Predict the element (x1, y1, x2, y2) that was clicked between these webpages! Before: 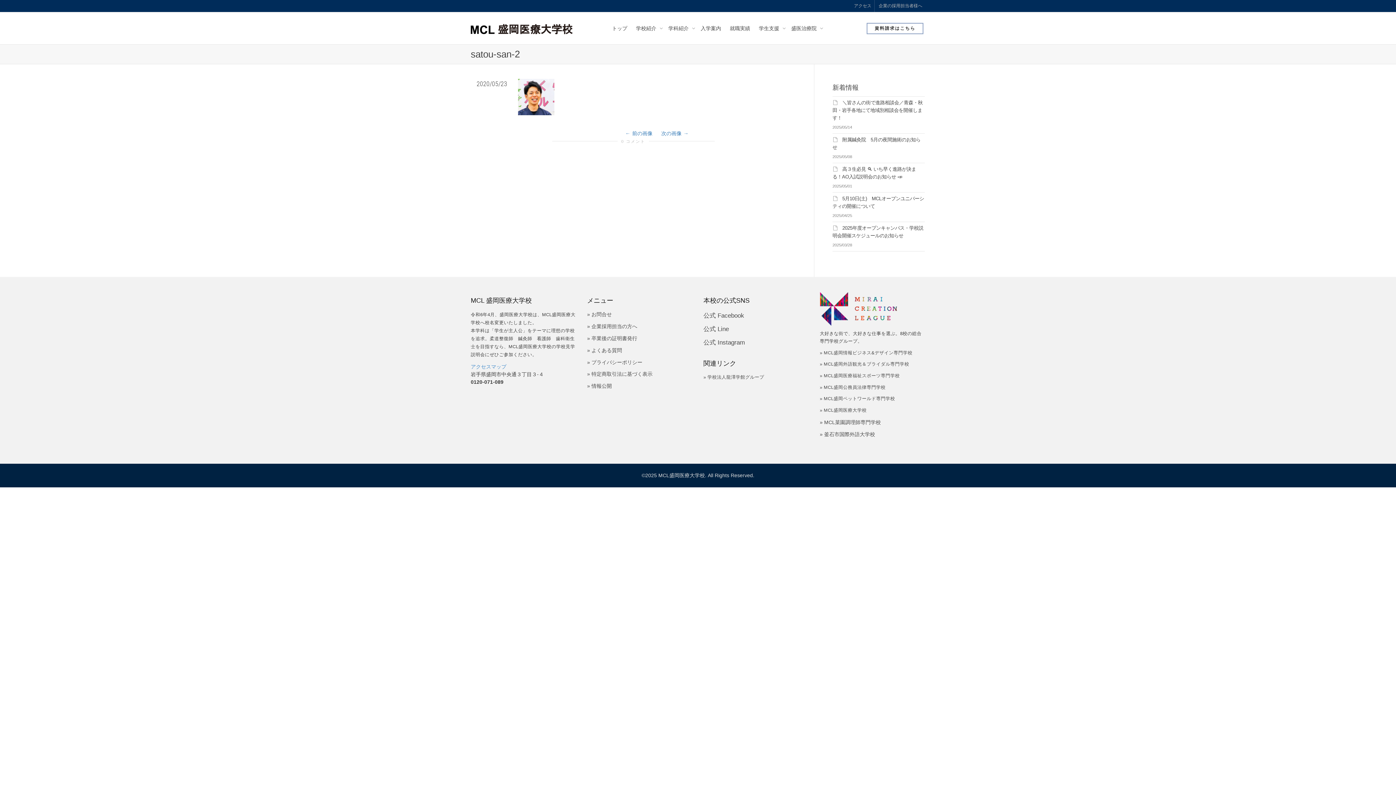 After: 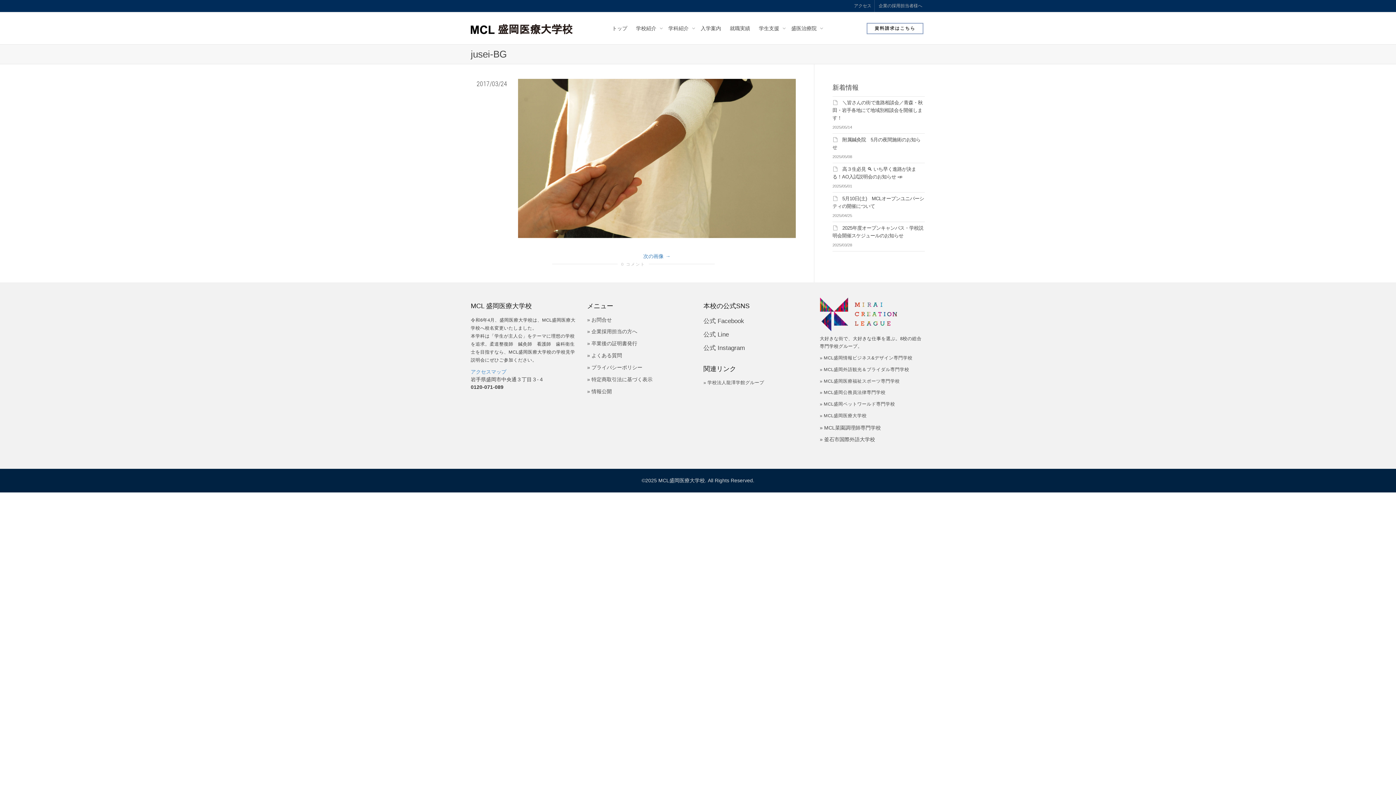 Action: bbox: (518, 93, 554, 99)